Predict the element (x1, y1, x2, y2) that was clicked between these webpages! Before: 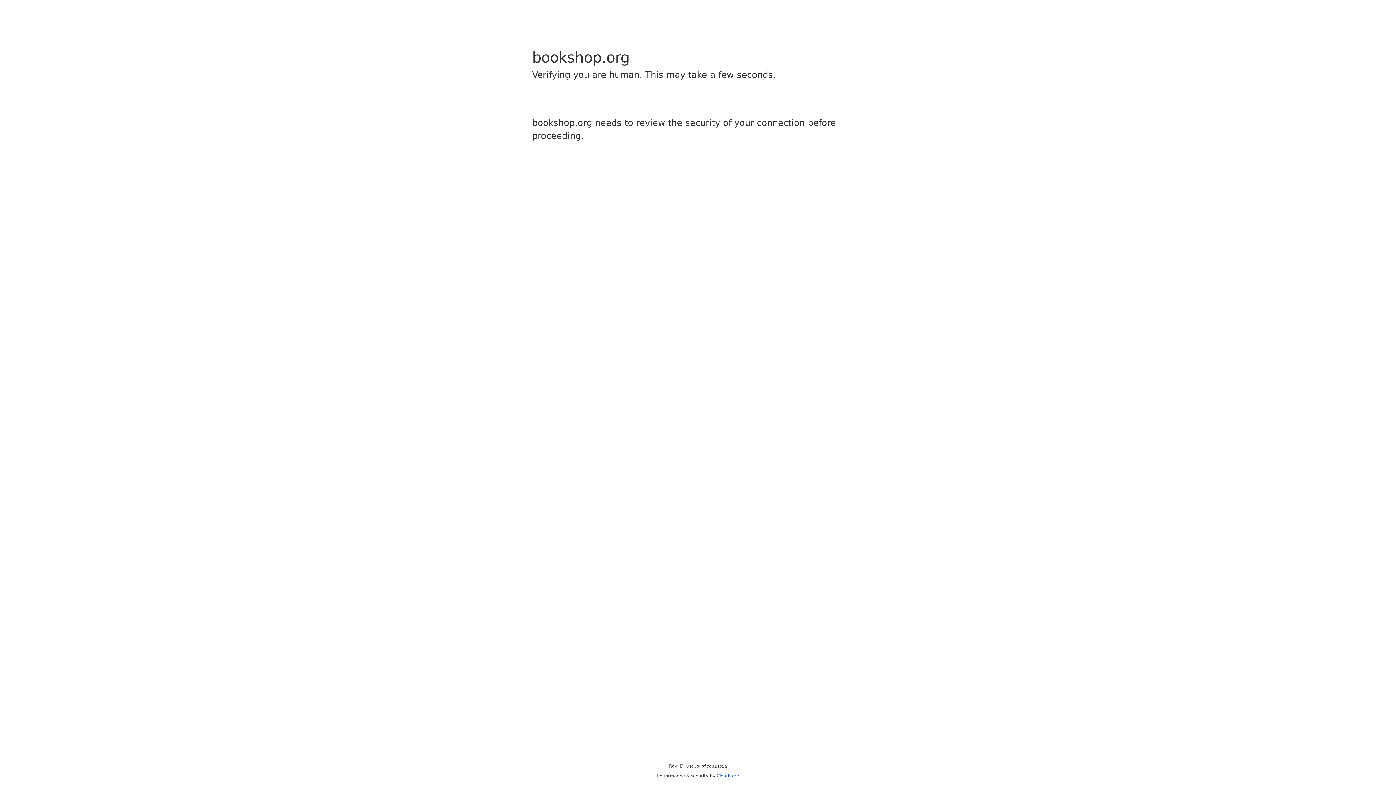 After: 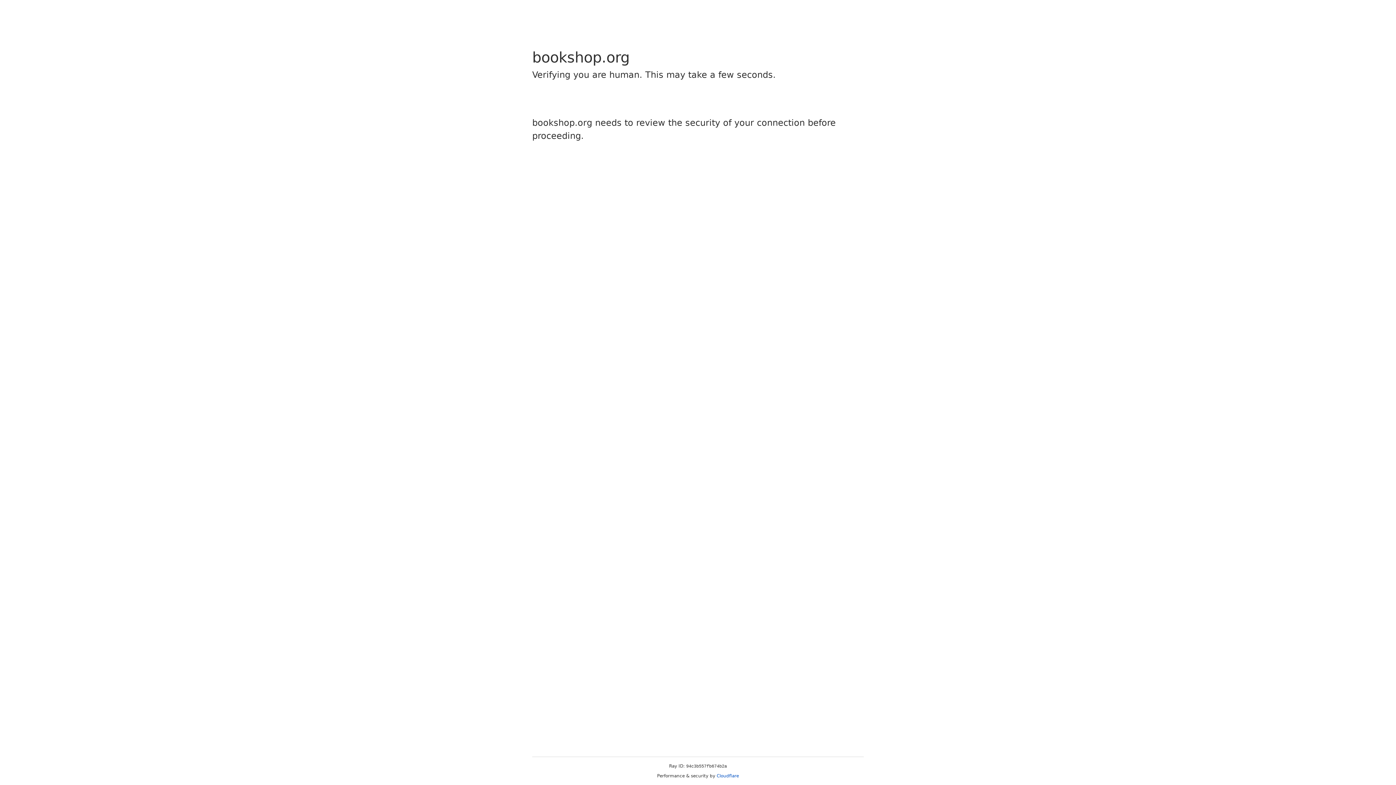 Action: bbox: (716, 773, 739, 778) label: Cloudflare